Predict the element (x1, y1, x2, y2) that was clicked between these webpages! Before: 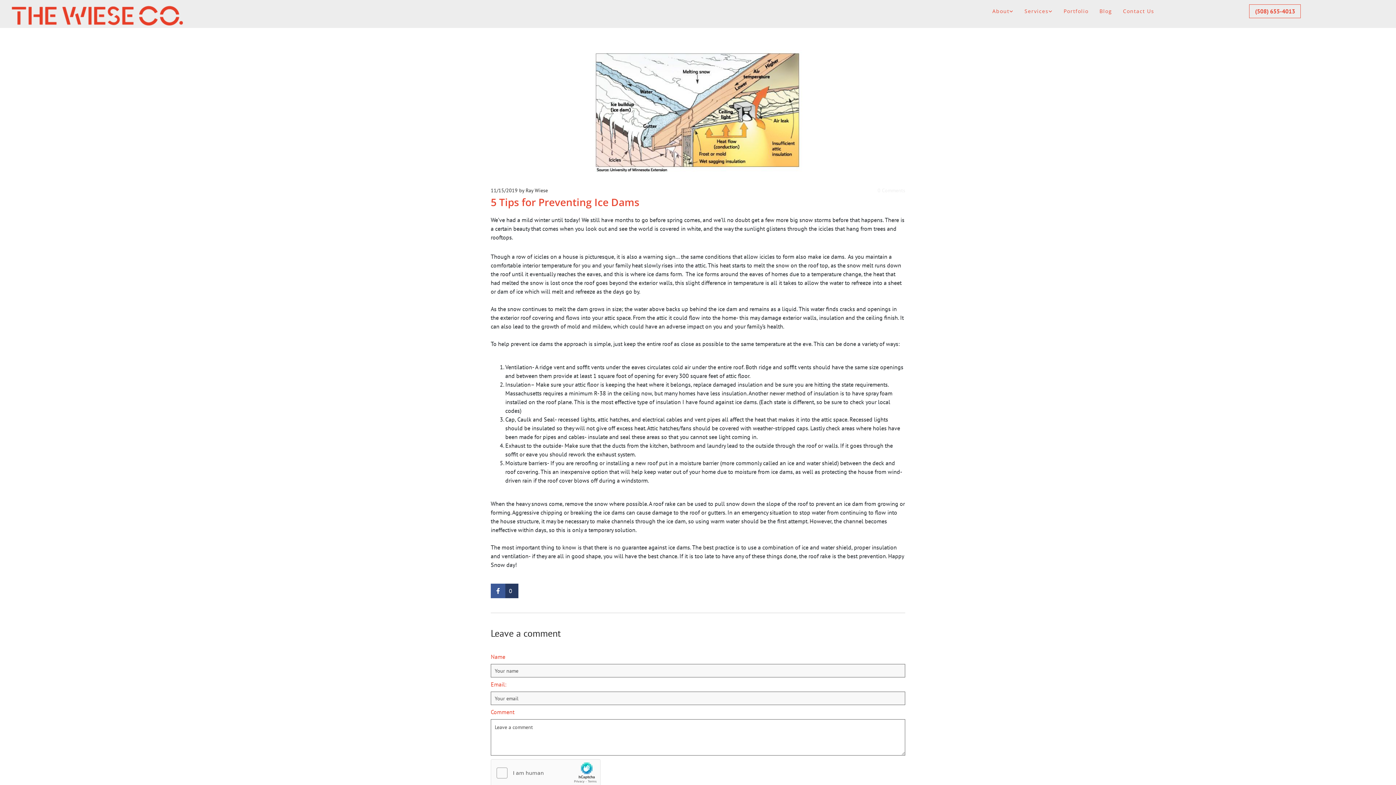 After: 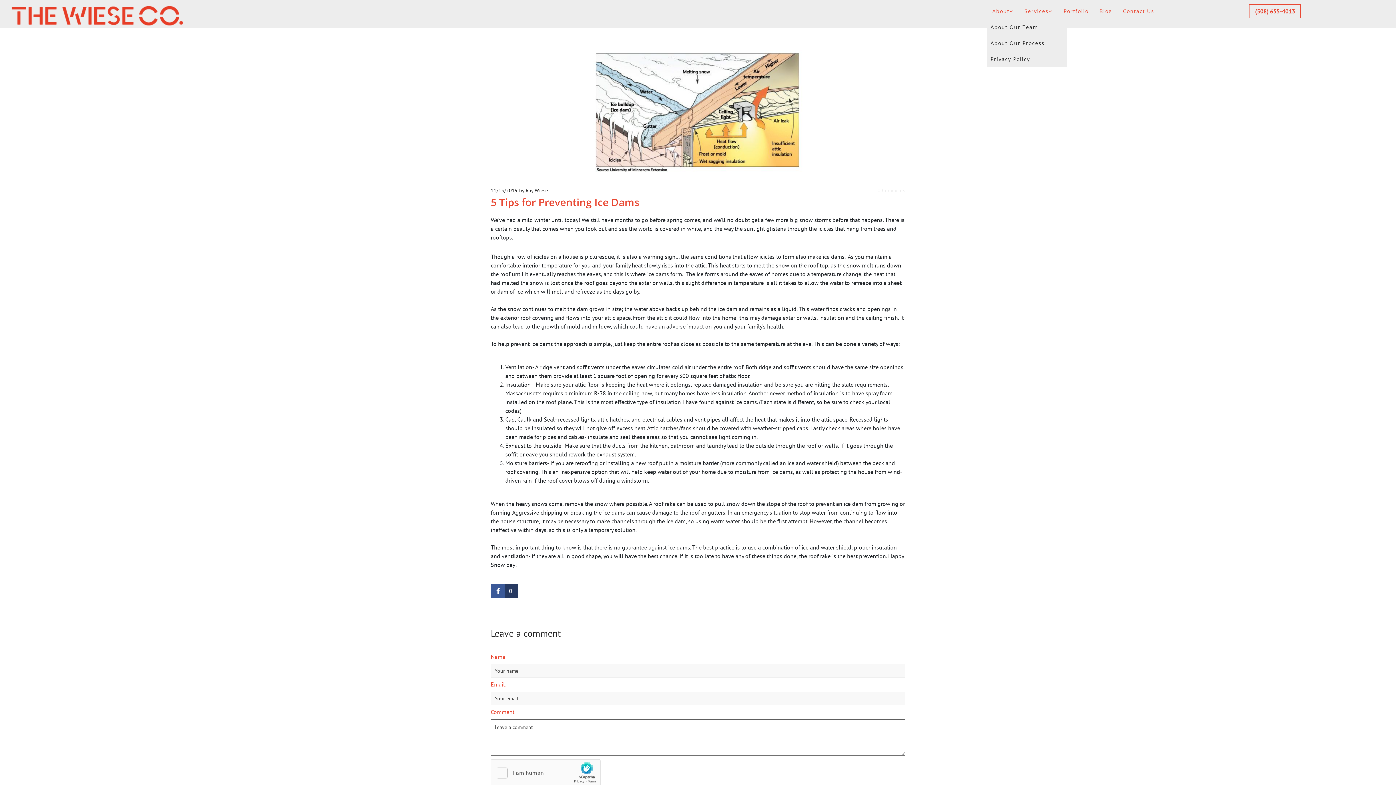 Action: bbox: (1010, 3, 1013, 19)